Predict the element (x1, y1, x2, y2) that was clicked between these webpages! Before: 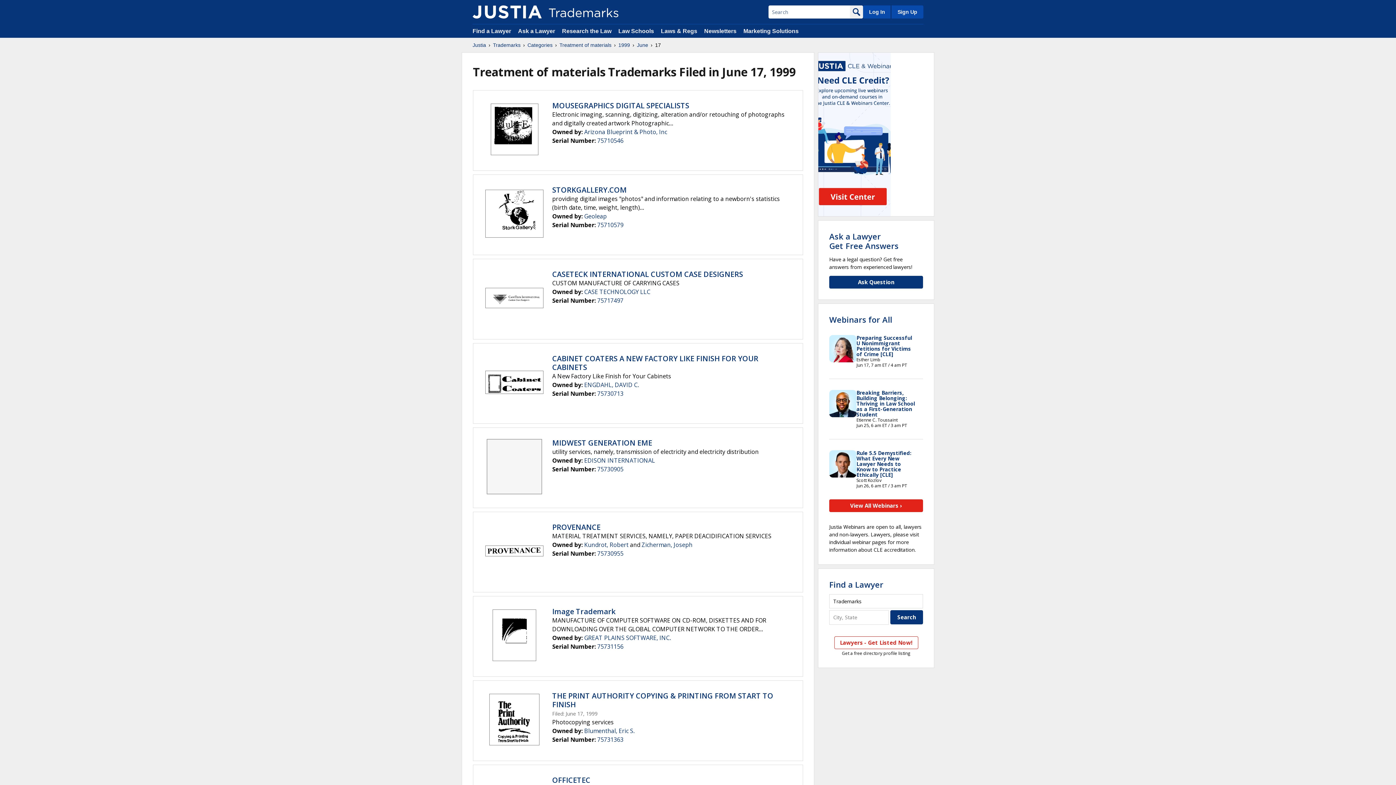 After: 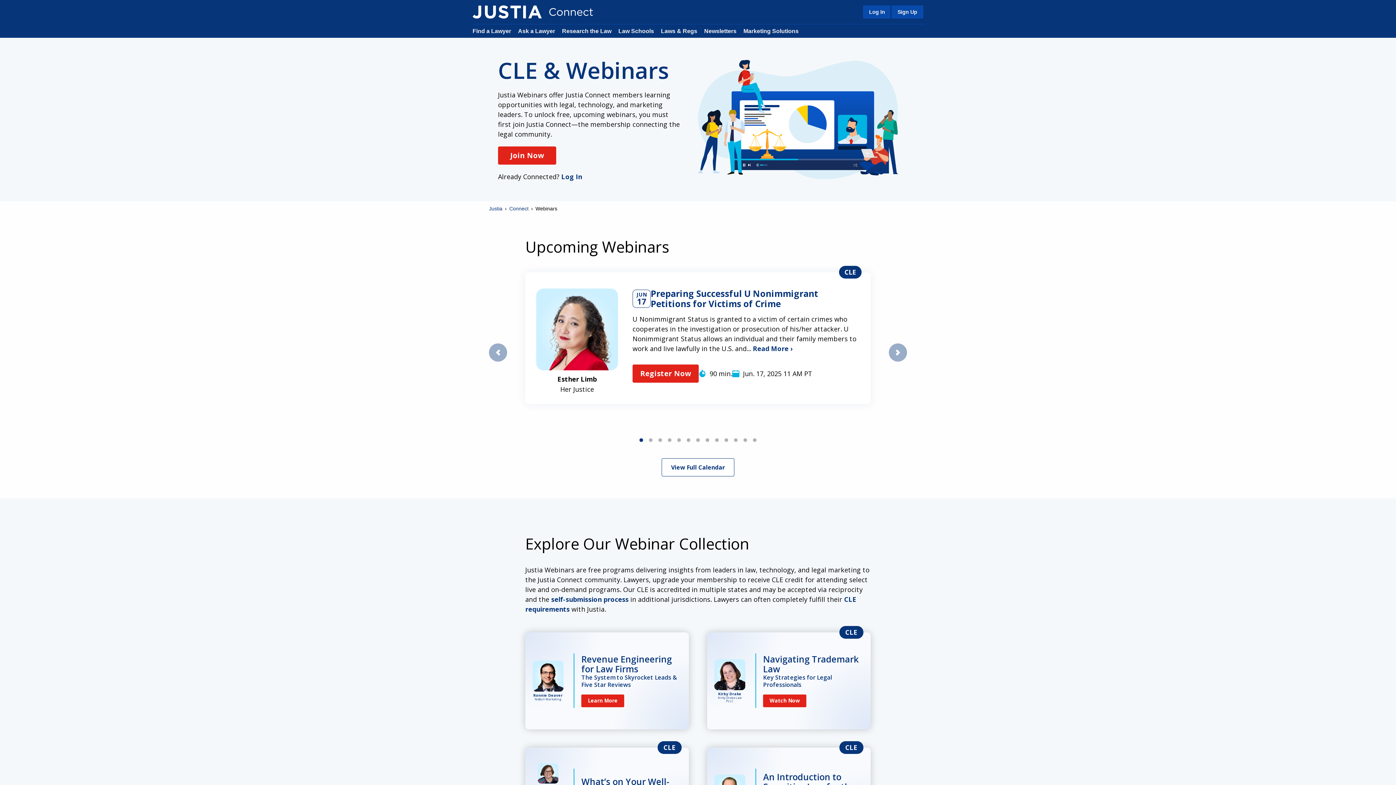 Action: bbox: (829, 314, 892, 324) label: Webinars for All